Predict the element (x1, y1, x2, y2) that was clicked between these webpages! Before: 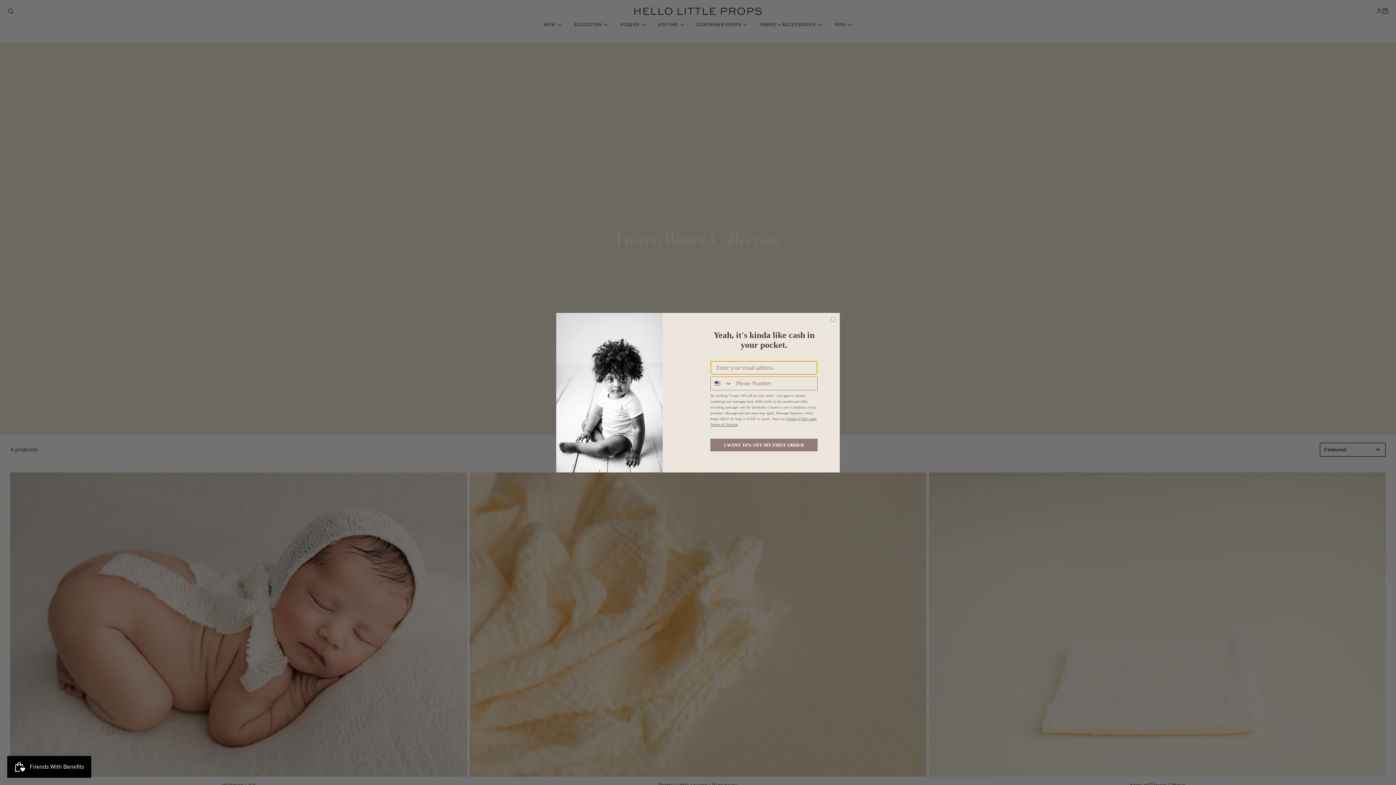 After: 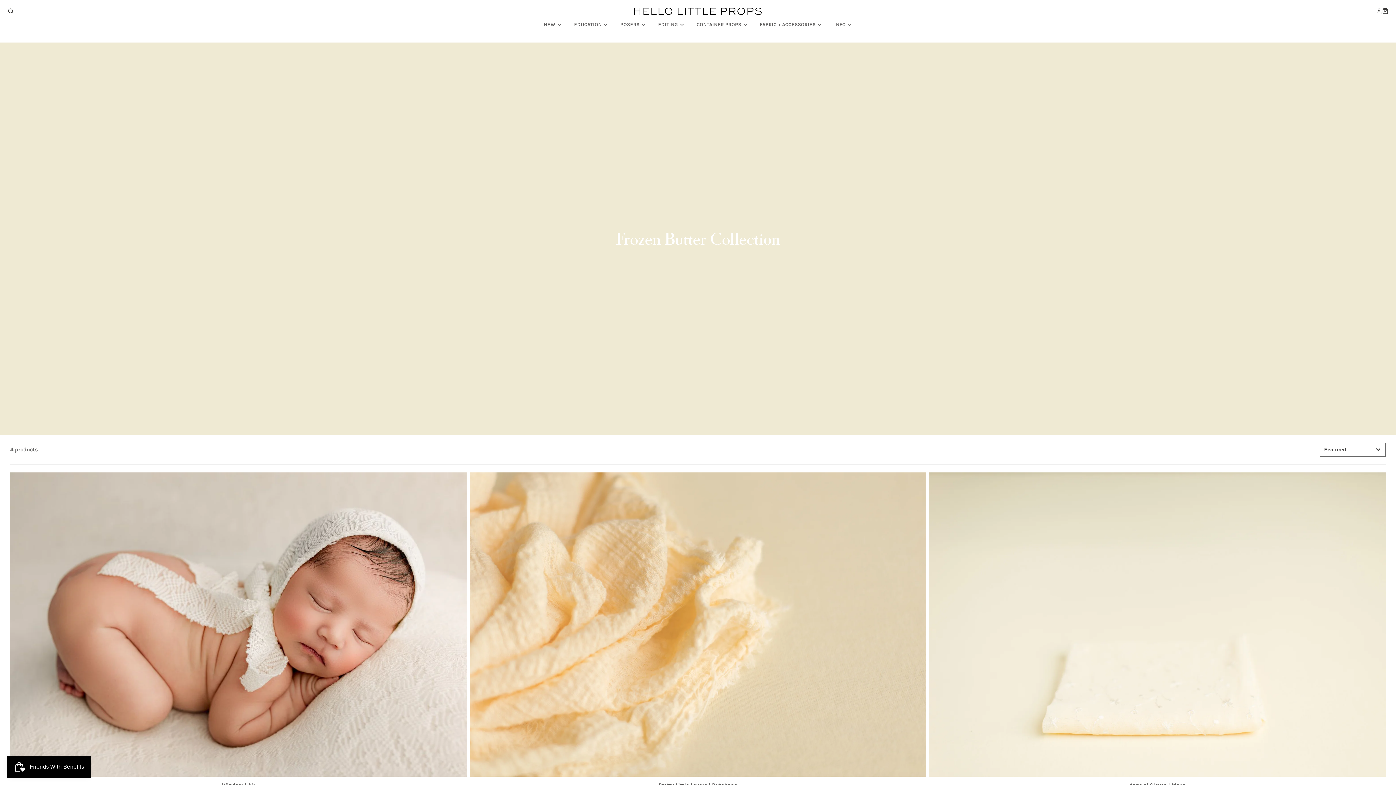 Action: bbox: (829, 315, 837, 323) label: Close dialog